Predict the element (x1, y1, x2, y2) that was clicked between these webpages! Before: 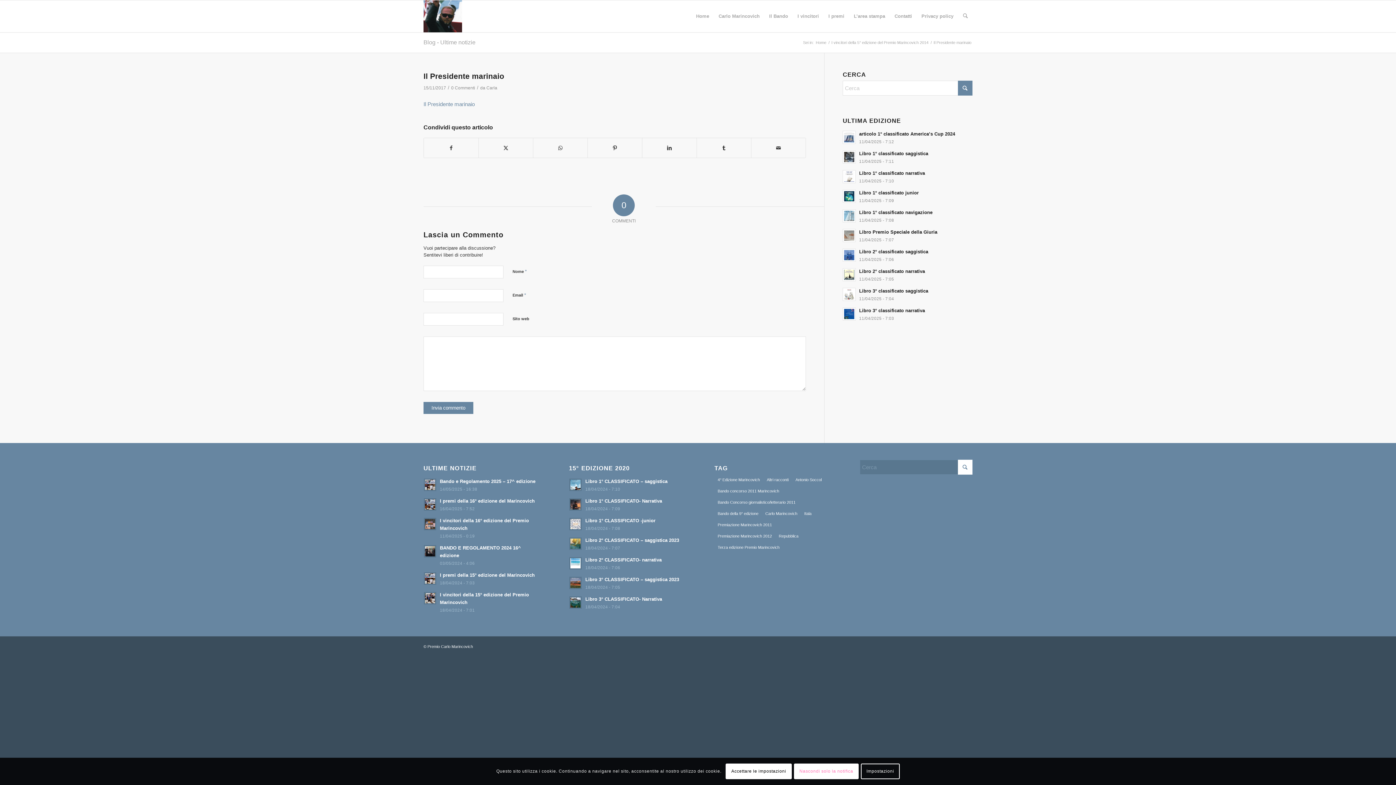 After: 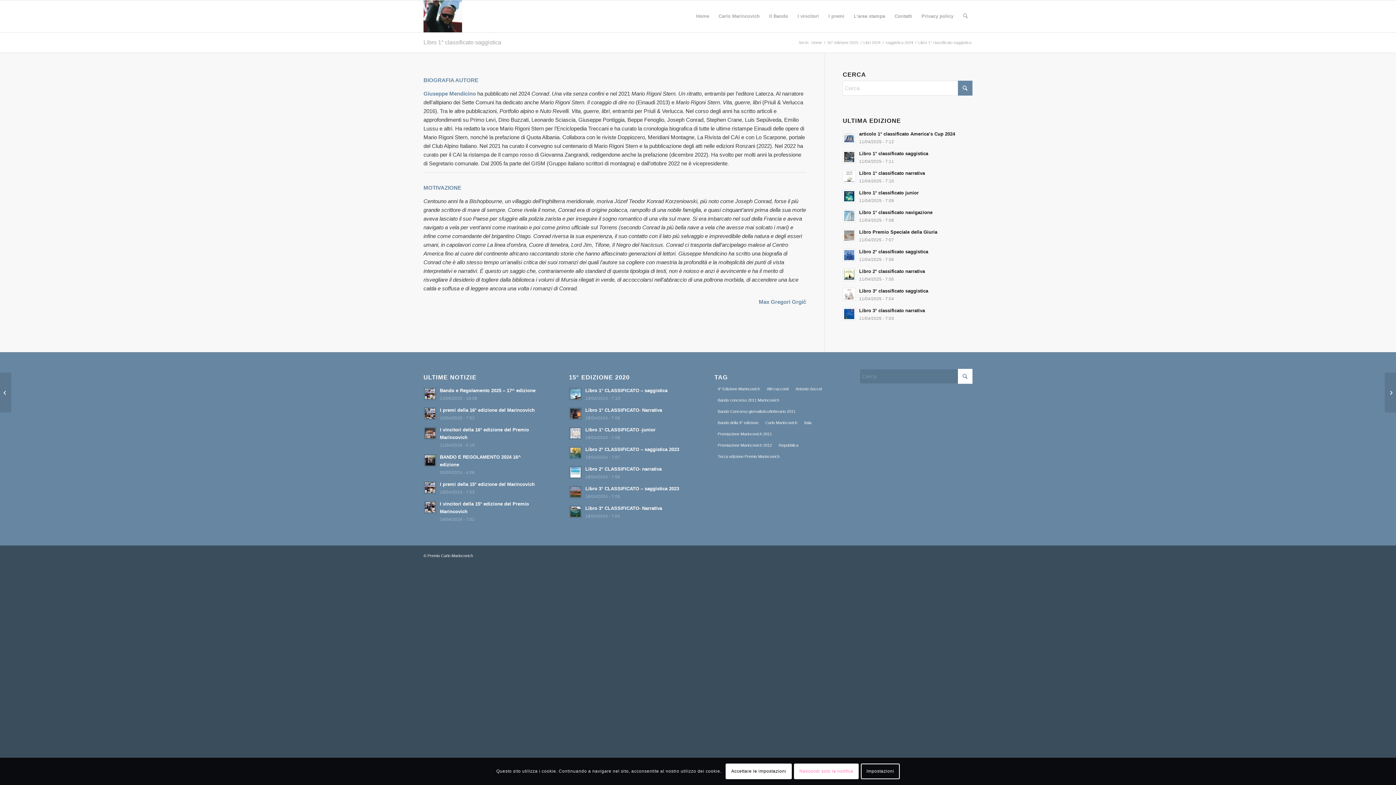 Action: bbox: (843, 150, 856, 163)